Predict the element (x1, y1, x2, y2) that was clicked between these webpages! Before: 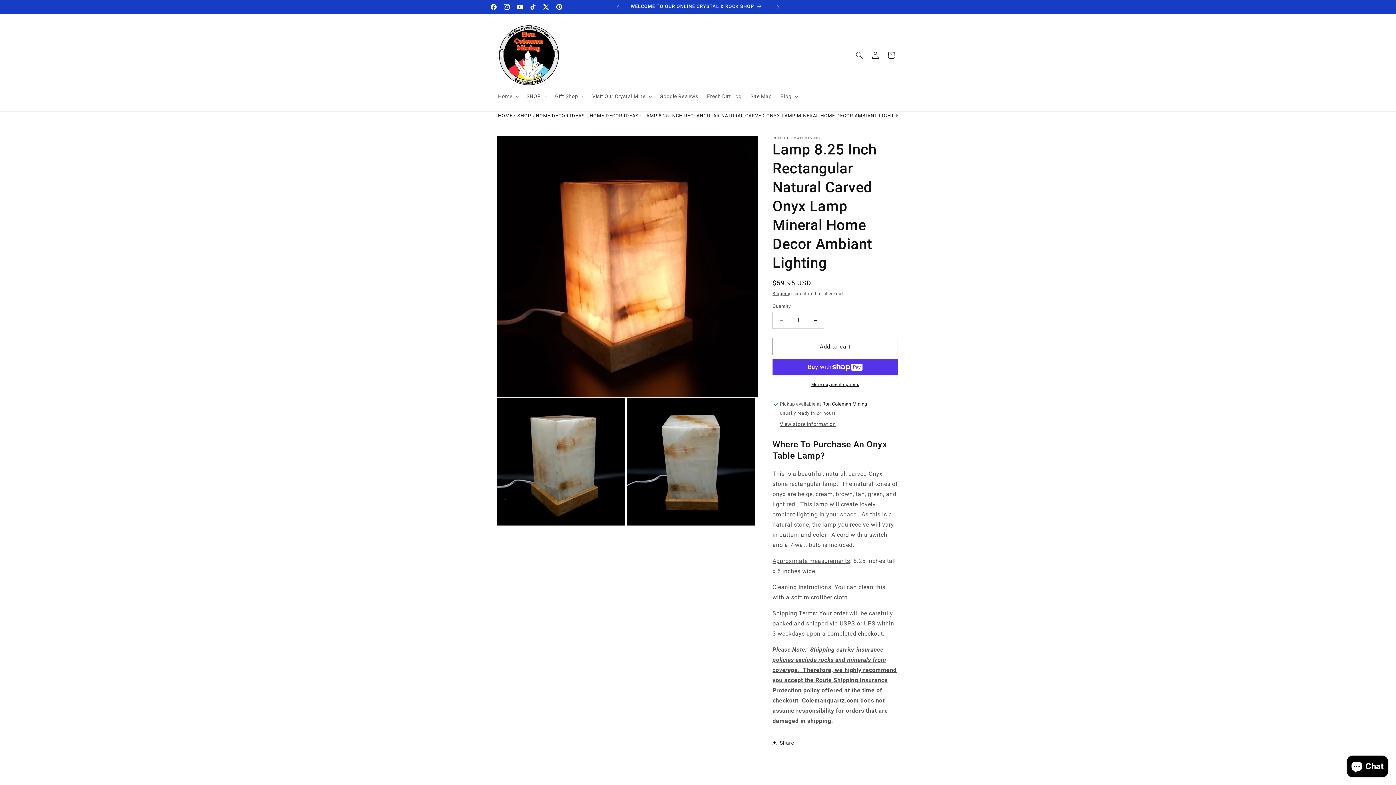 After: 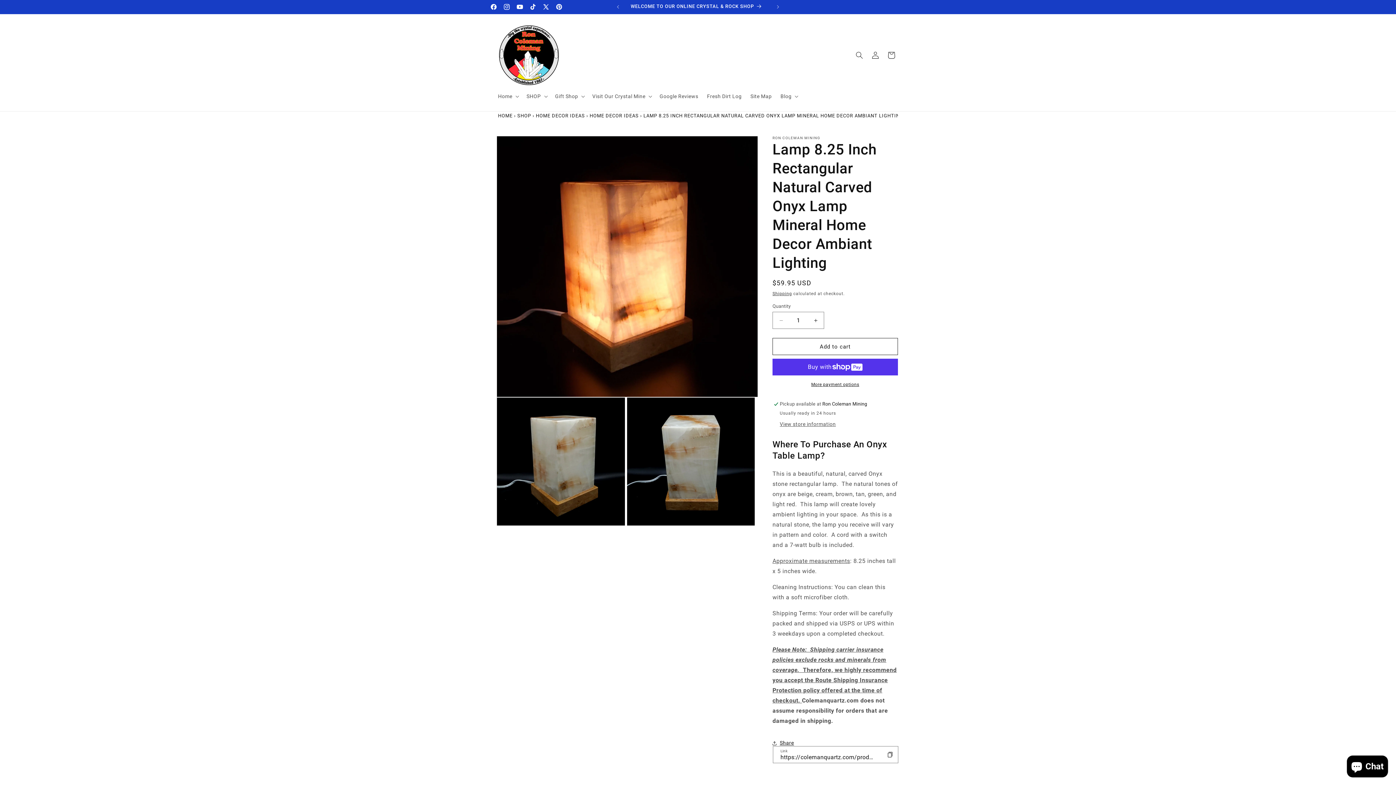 Action: bbox: (772, 735, 794, 751) label: Share